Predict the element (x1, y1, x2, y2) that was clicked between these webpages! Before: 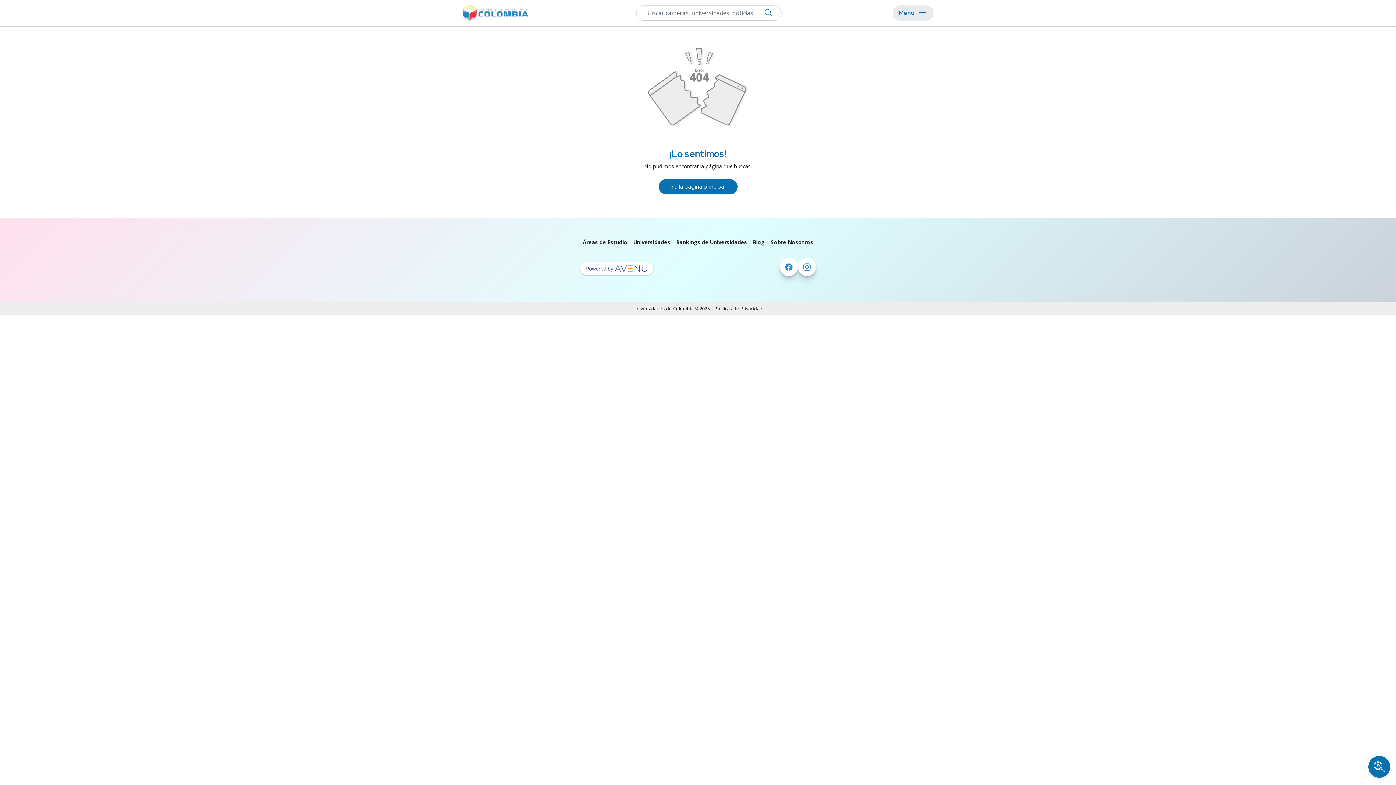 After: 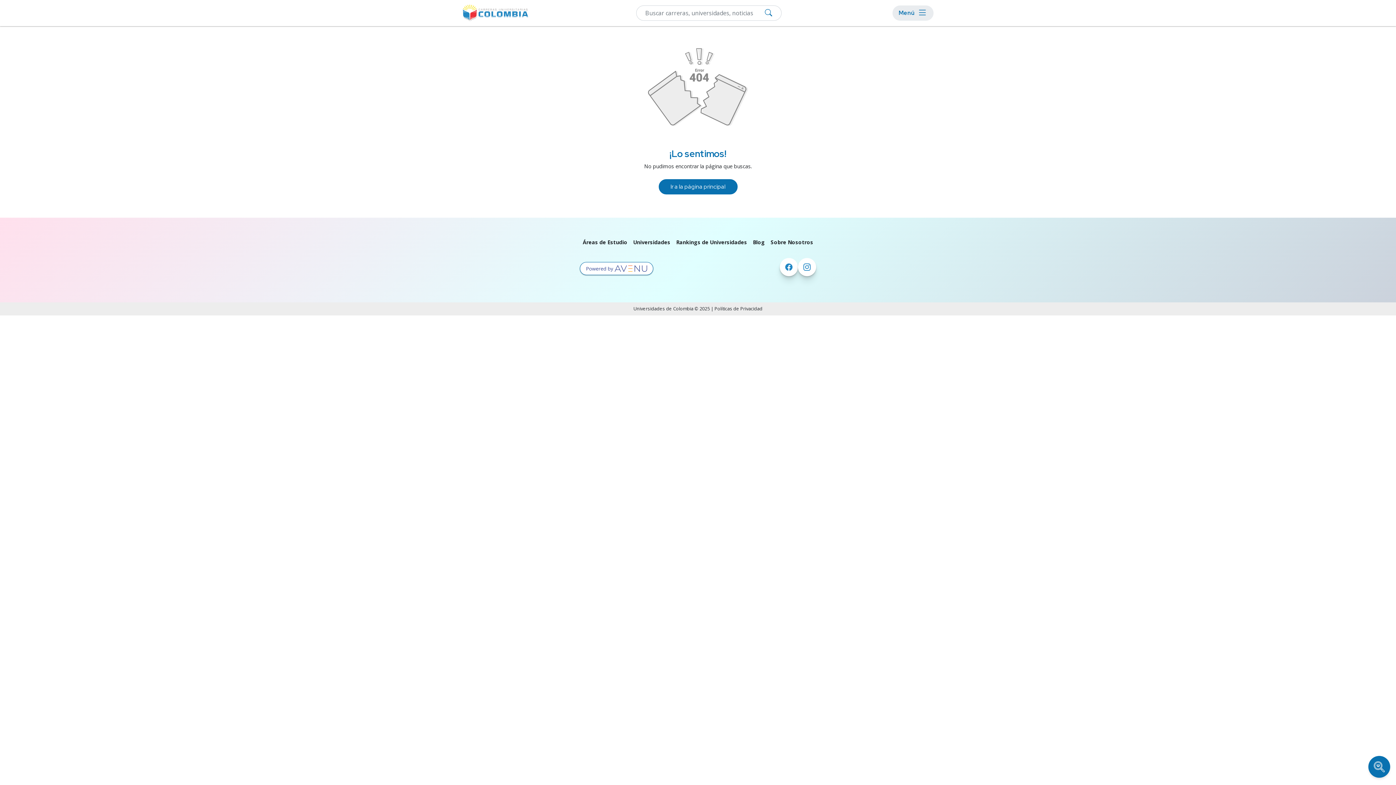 Action: bbox: (580, 262, 653, 275)